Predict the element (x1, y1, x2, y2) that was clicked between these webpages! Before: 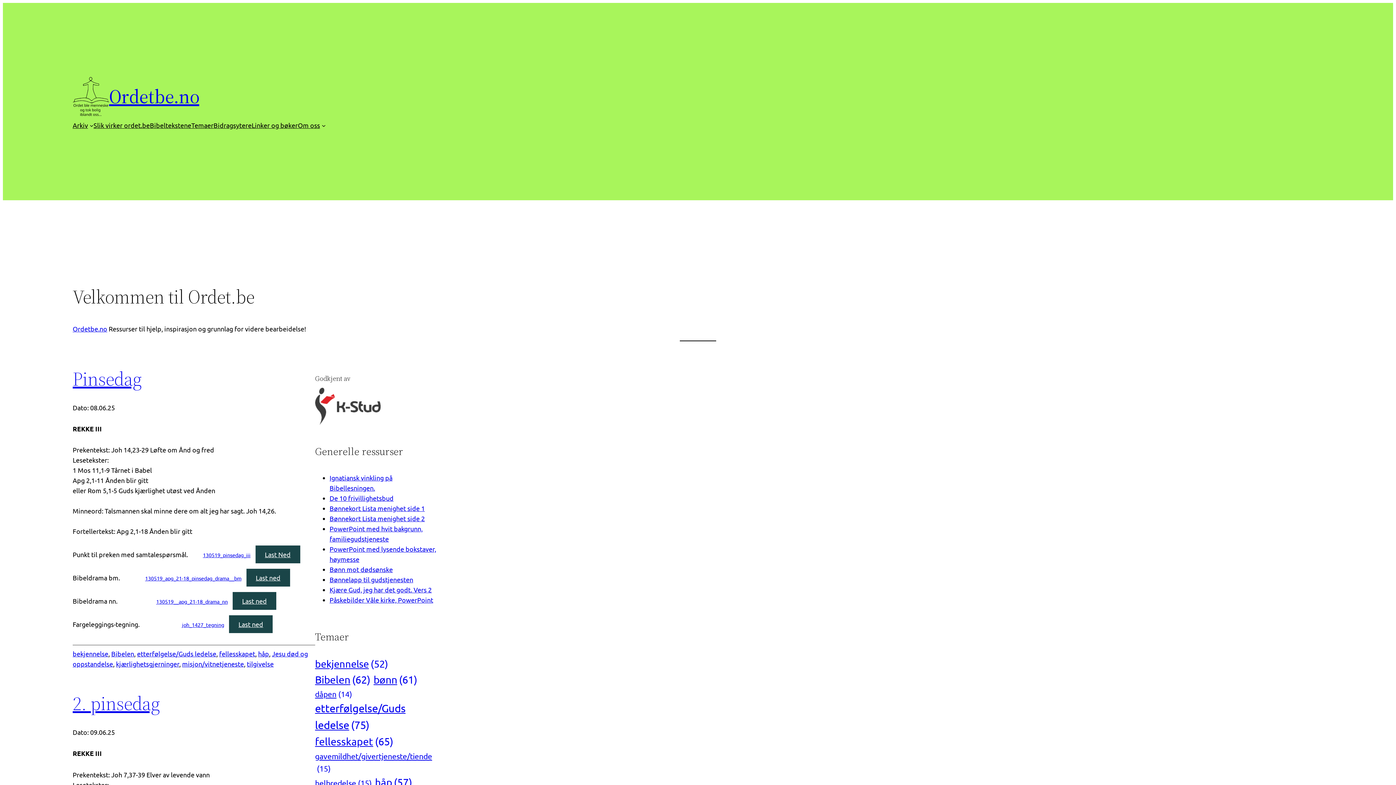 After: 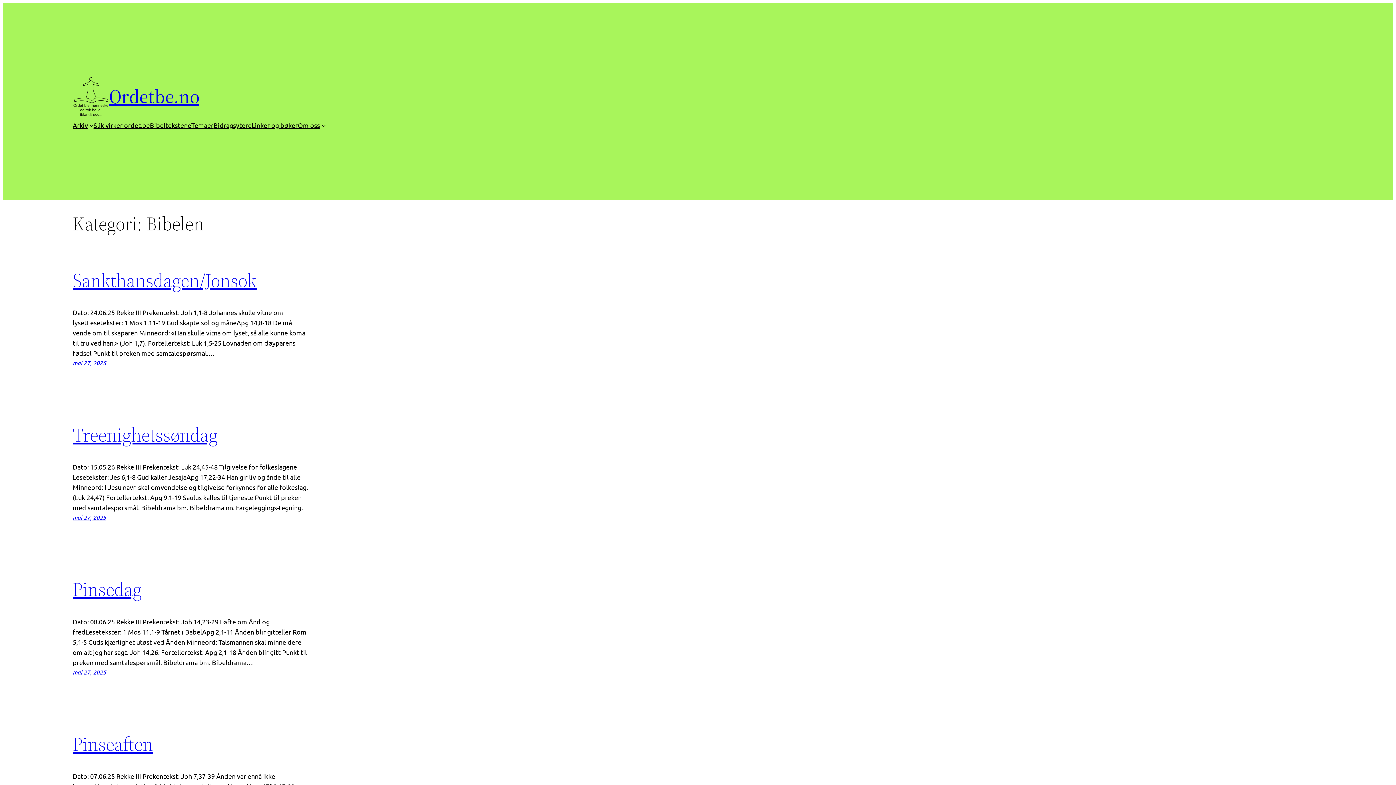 Action: label: Bibelen bbox: (111, 650, 134, 657)